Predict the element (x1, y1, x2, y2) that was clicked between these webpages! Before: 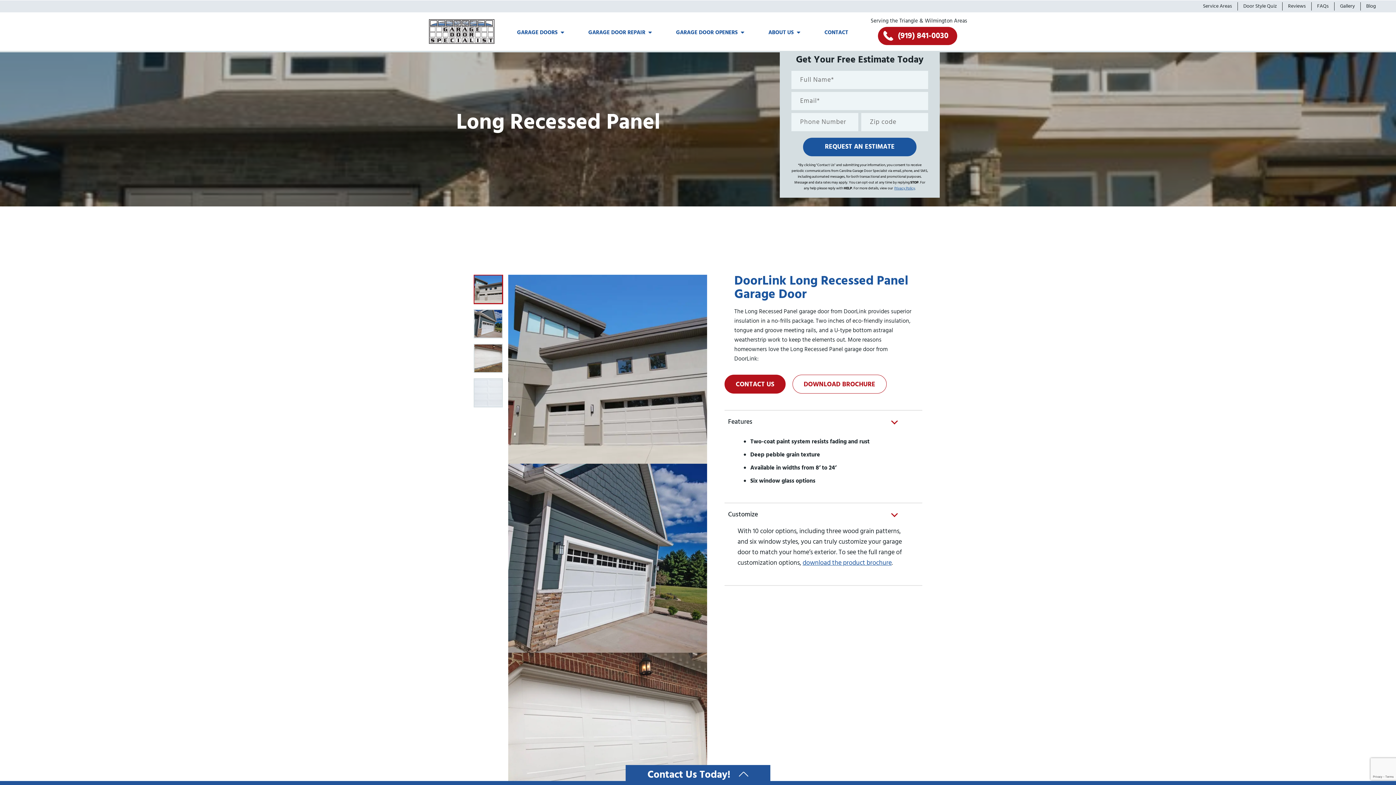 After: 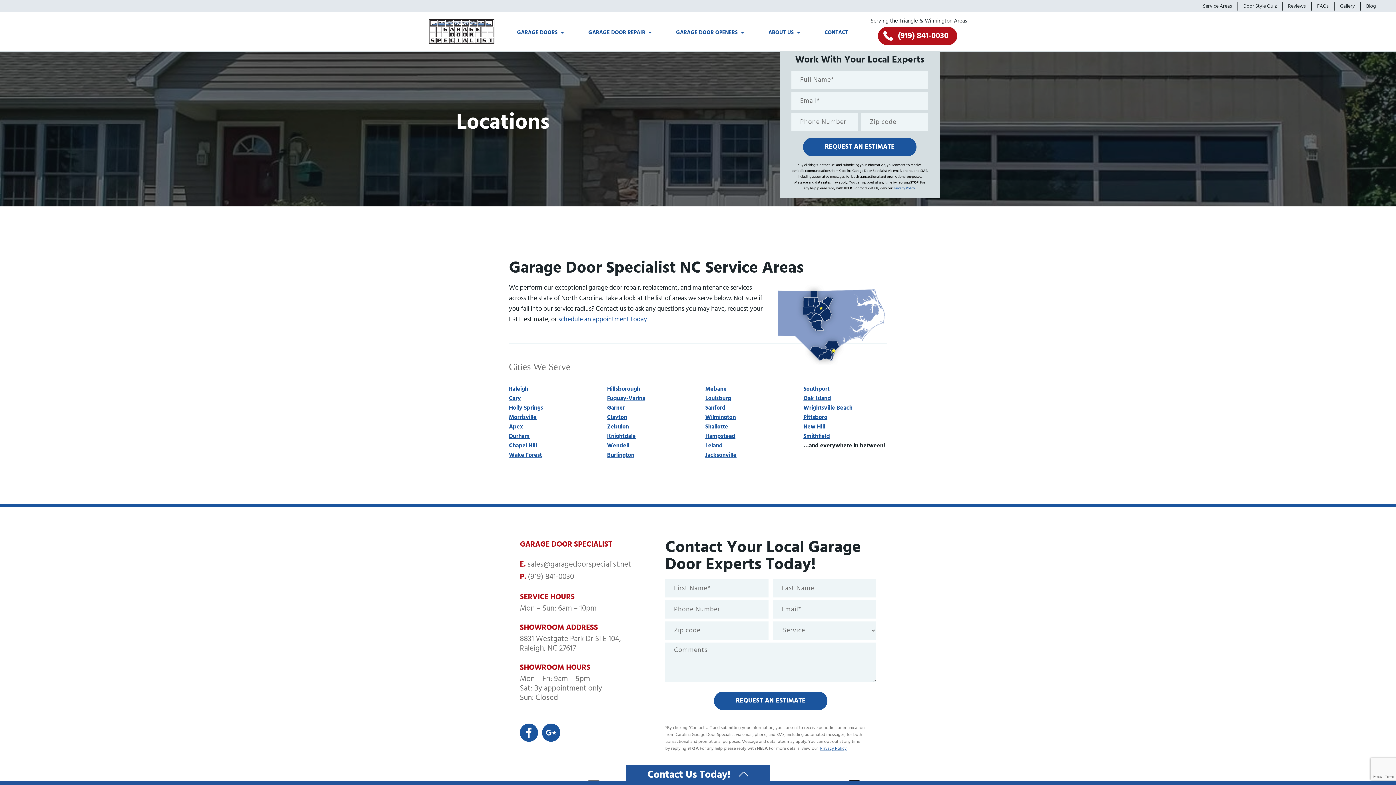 Action: bbox: (1197, 2, 1238, 10) label: Service Areas